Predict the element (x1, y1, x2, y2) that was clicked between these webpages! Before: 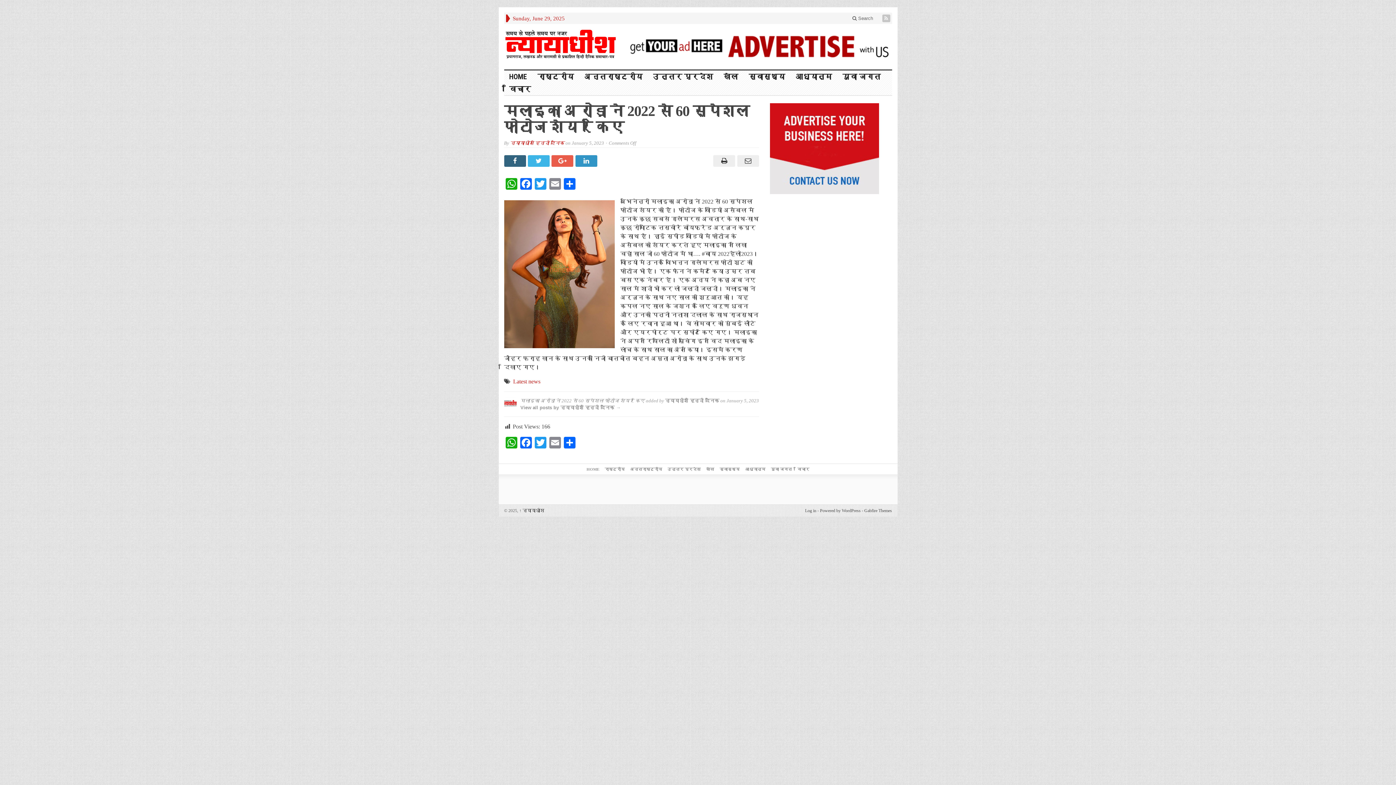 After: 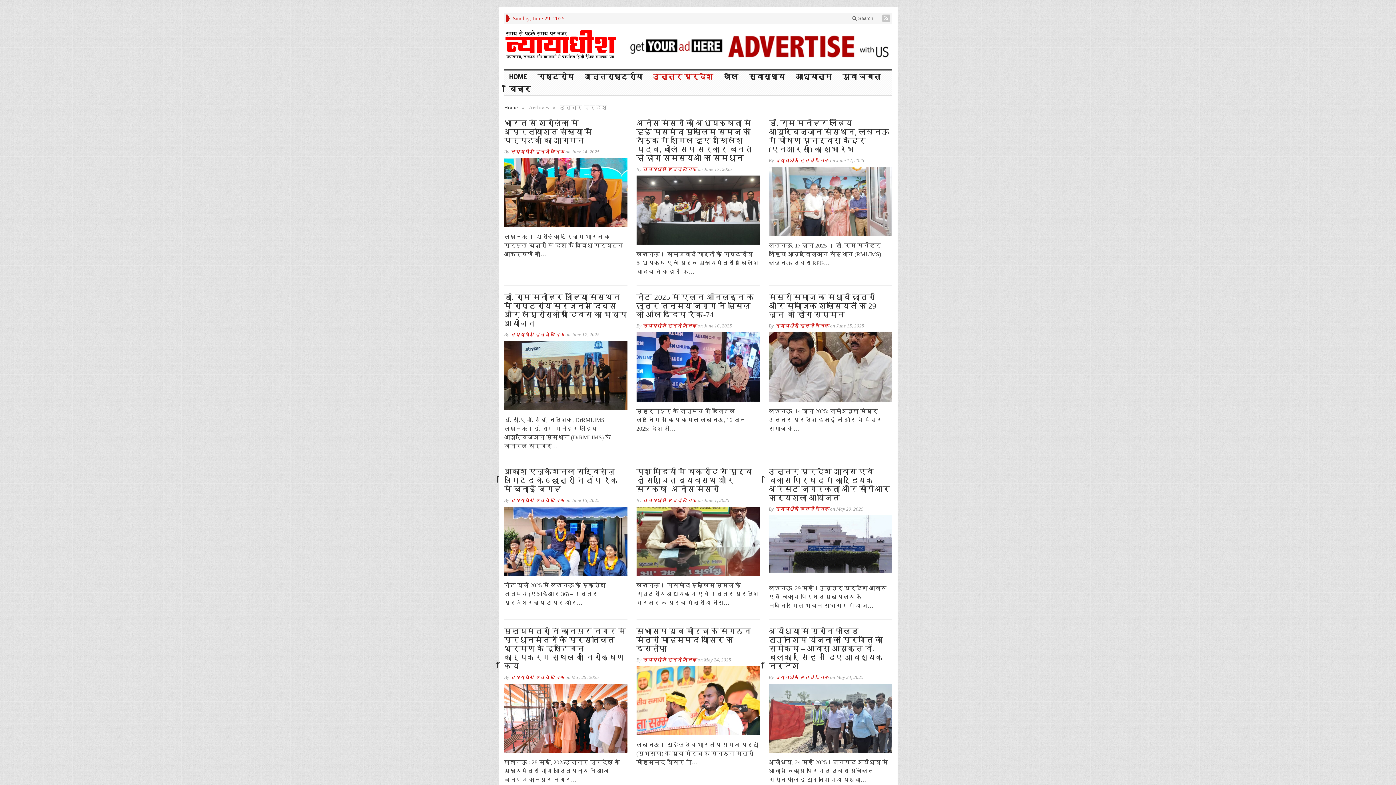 Action: bbox: (648, 70, 718, 82) label: उत्तर प्रदेश